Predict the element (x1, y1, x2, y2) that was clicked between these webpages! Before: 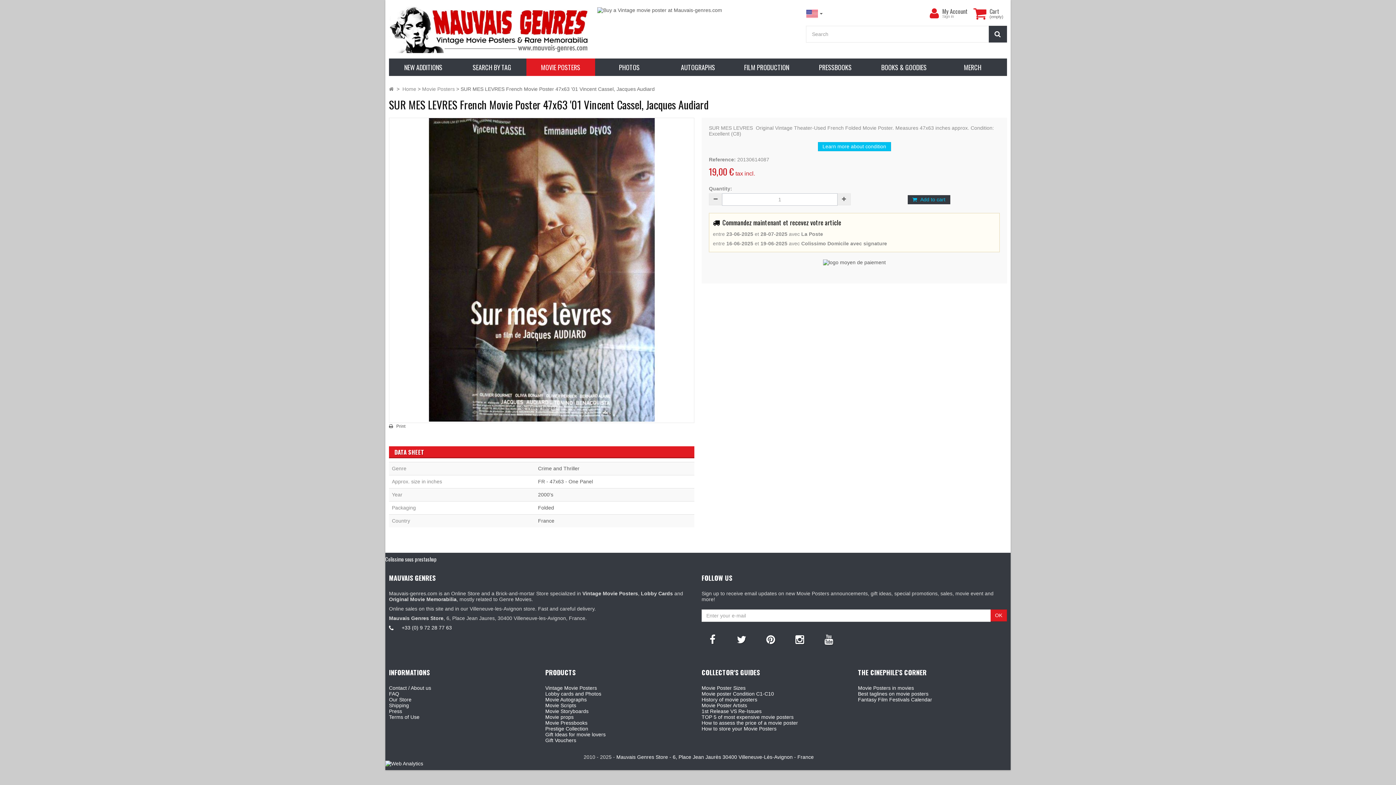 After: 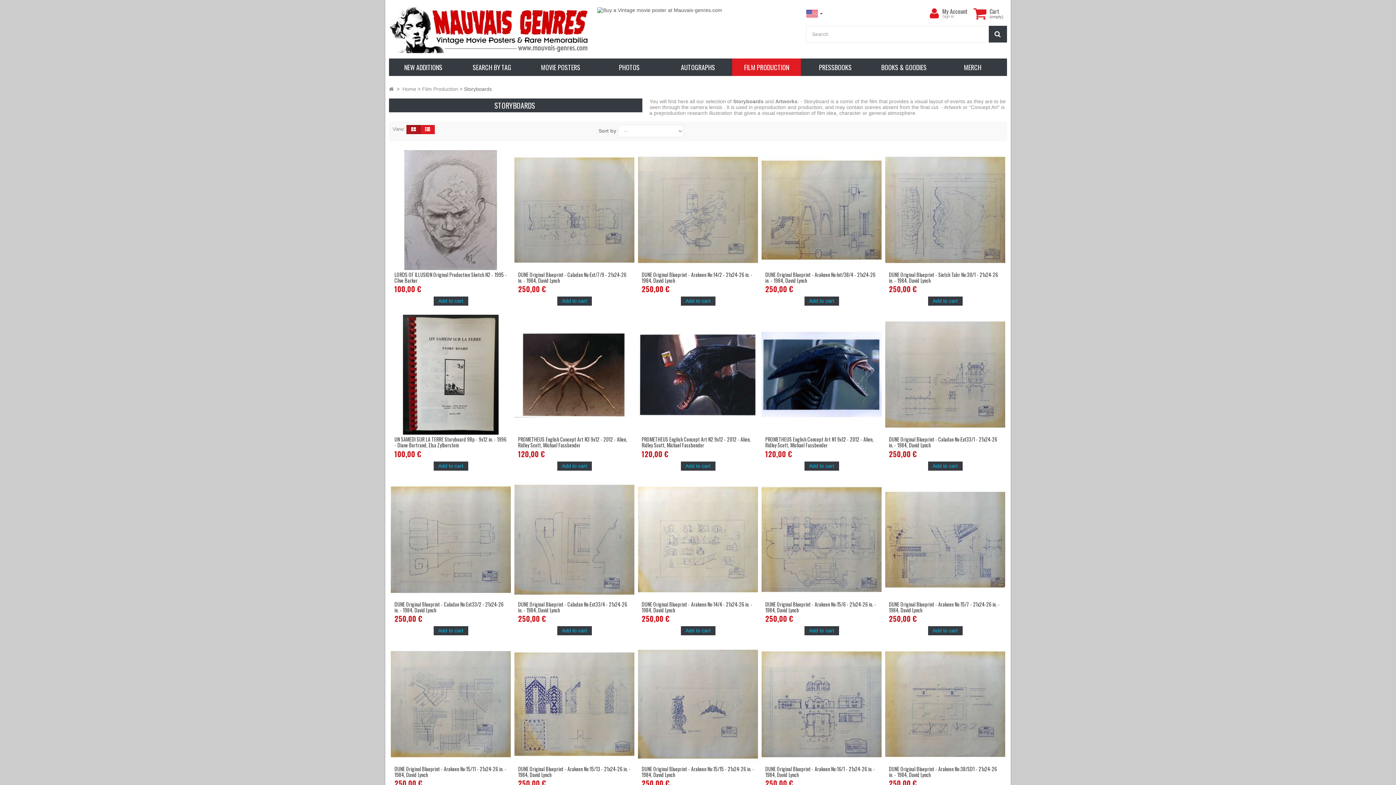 Action: bbox: (545, 708, 588, 714) label: Movie Storyboards